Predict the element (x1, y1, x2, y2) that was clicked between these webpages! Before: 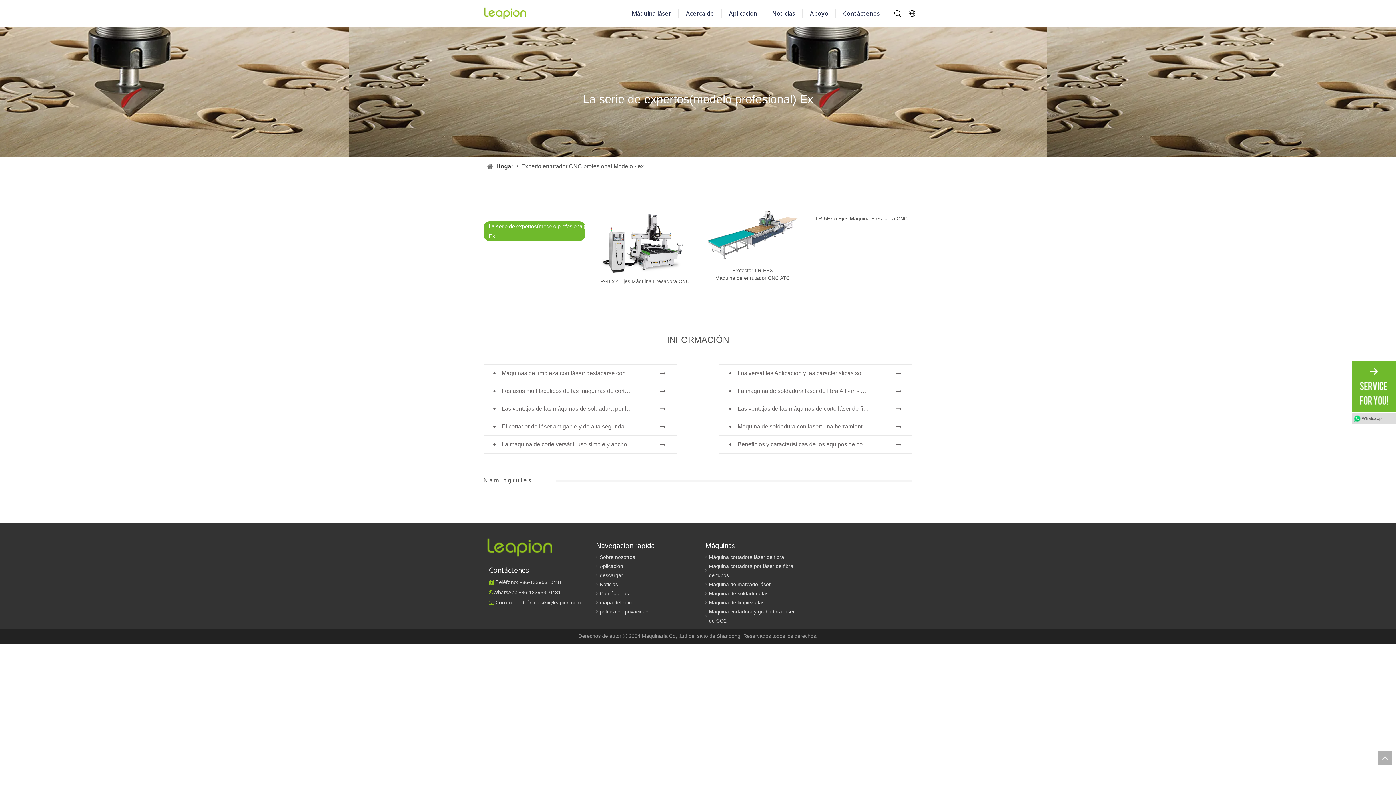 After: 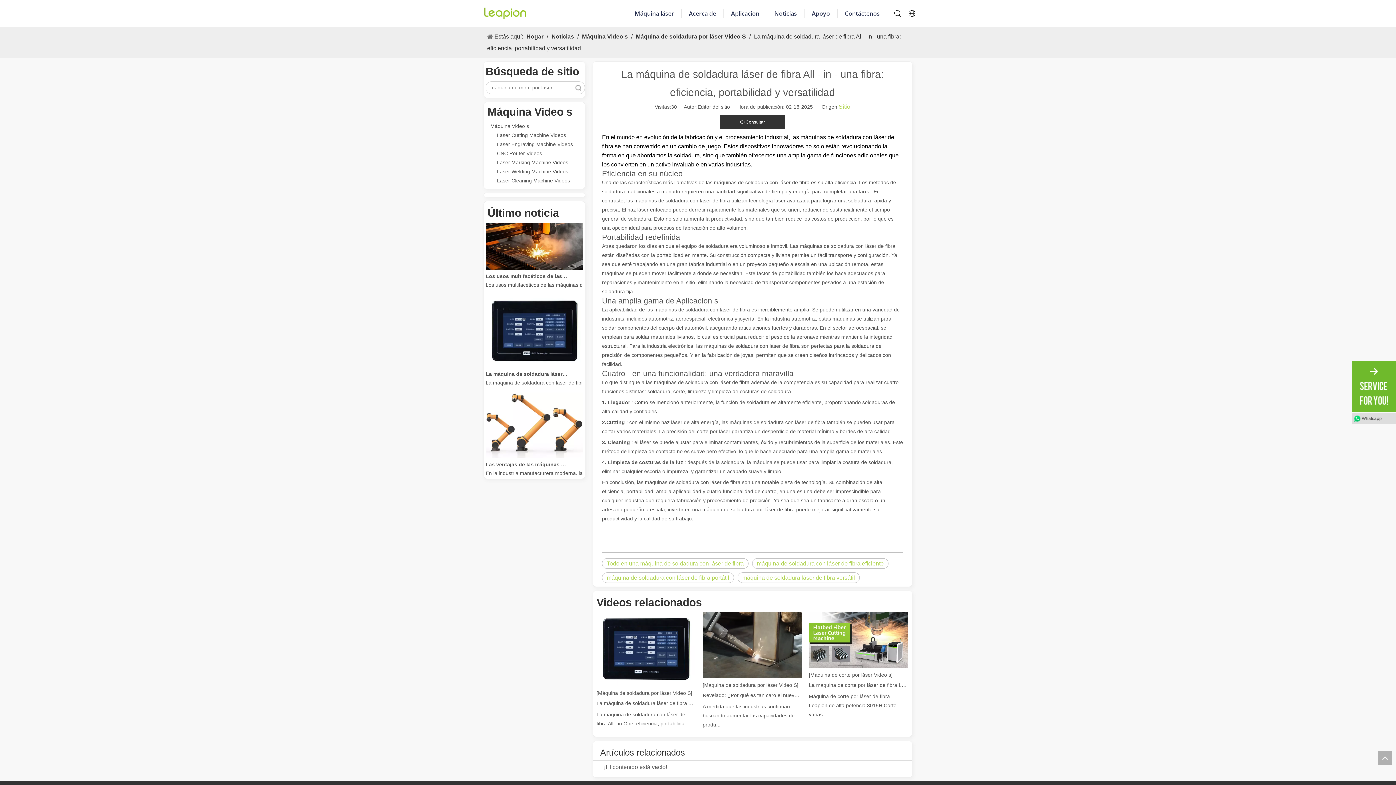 Action: label: La máquina de soldadura láser de fibra All - in - una fibra: eficiencia, portabilidad y versatilidad bbox: (719, 382, 912, 399)